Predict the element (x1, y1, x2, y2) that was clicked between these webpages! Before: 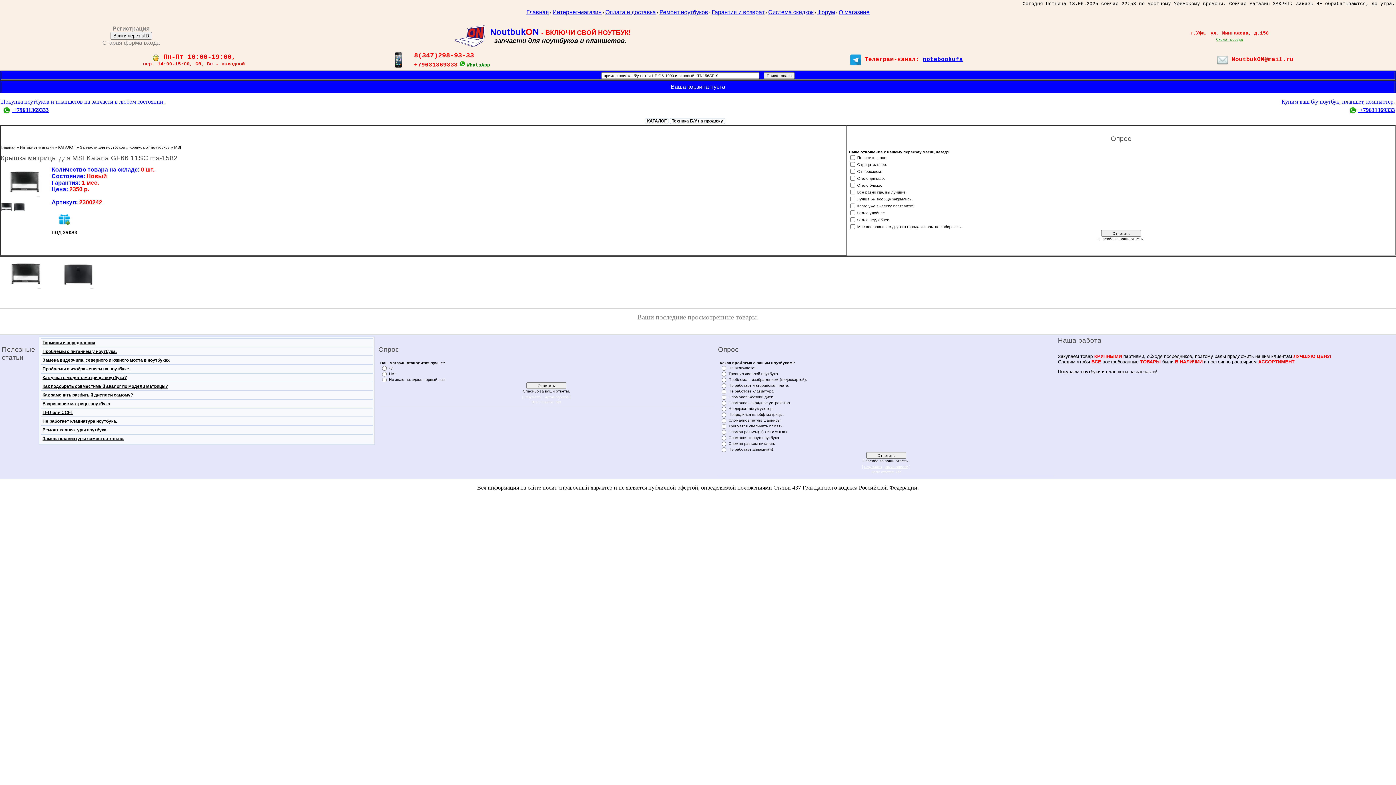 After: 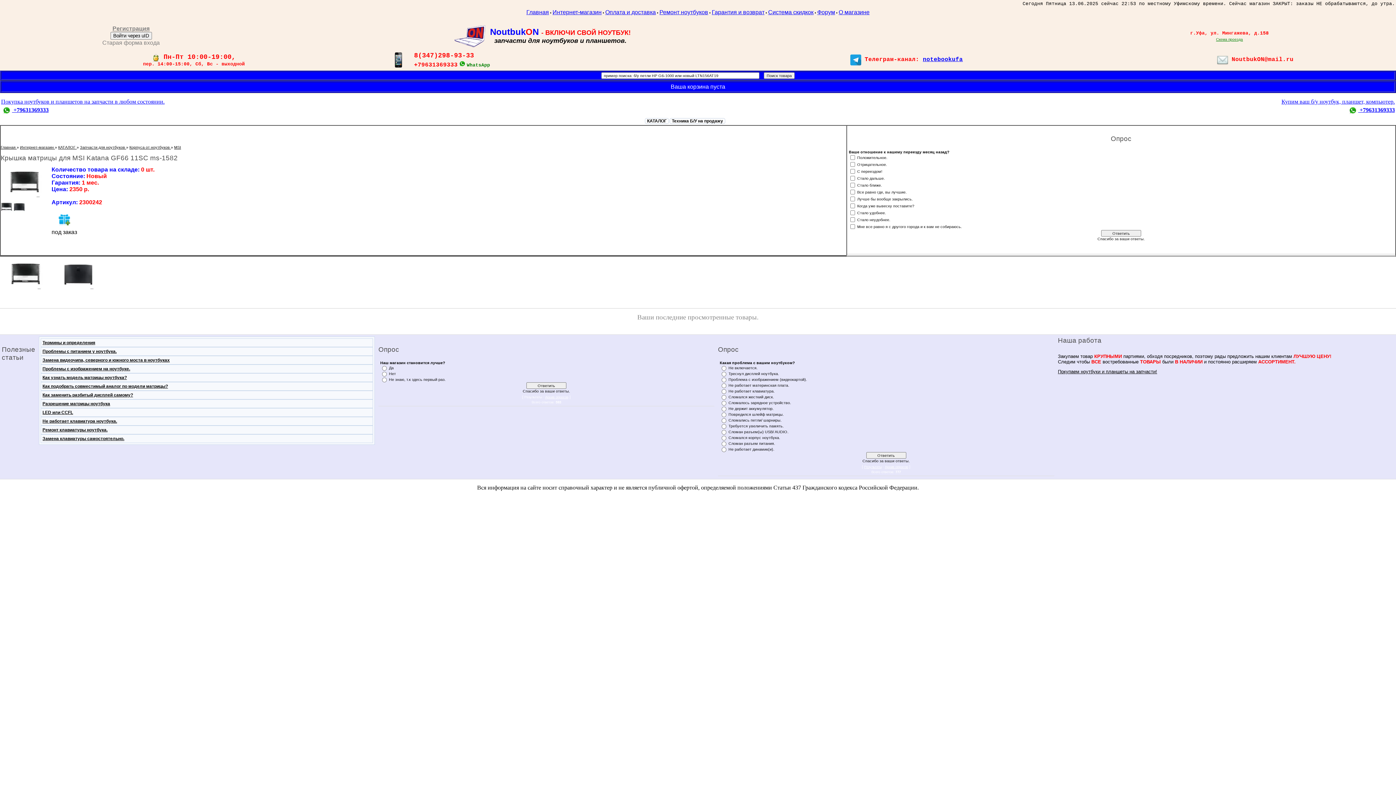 Action: bbox: (524, 395, 542, 399) label: Результаты